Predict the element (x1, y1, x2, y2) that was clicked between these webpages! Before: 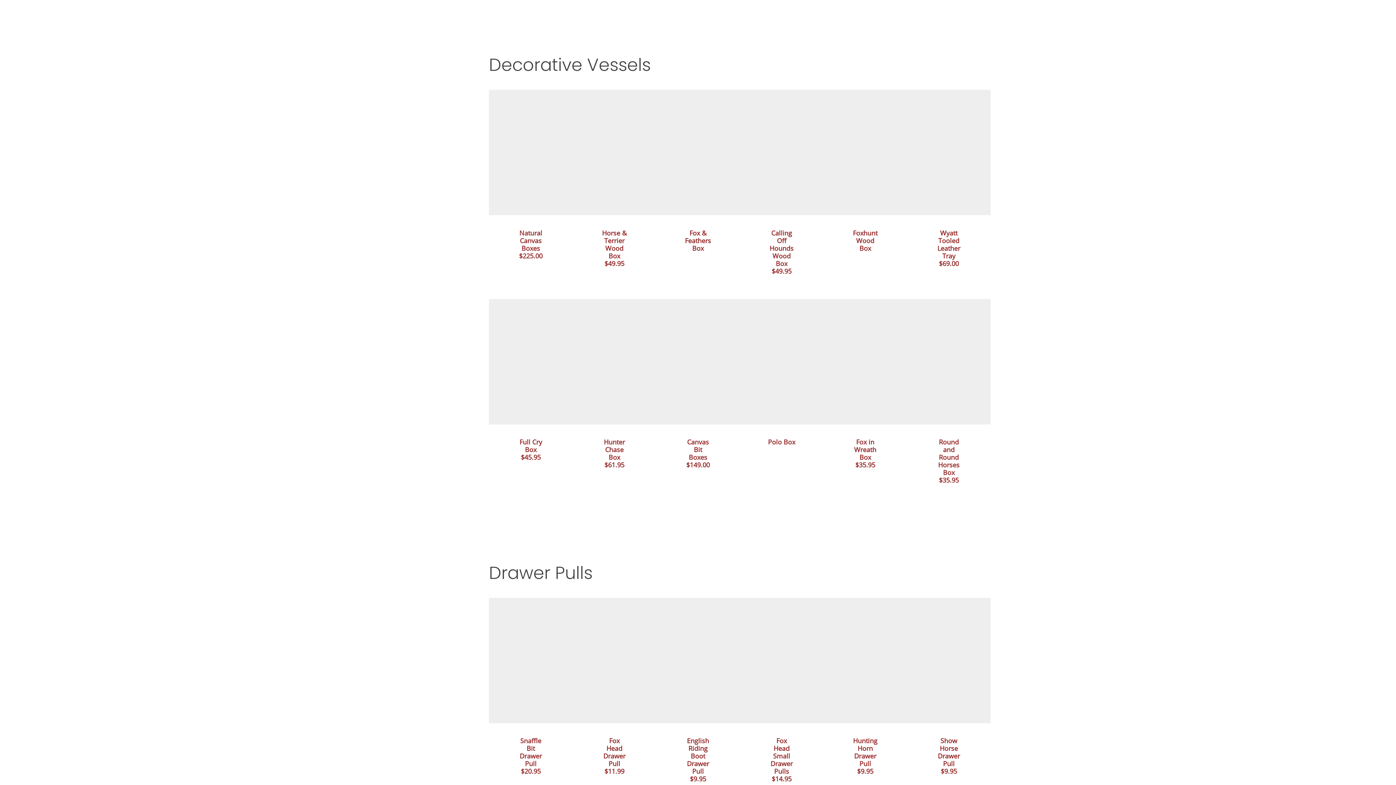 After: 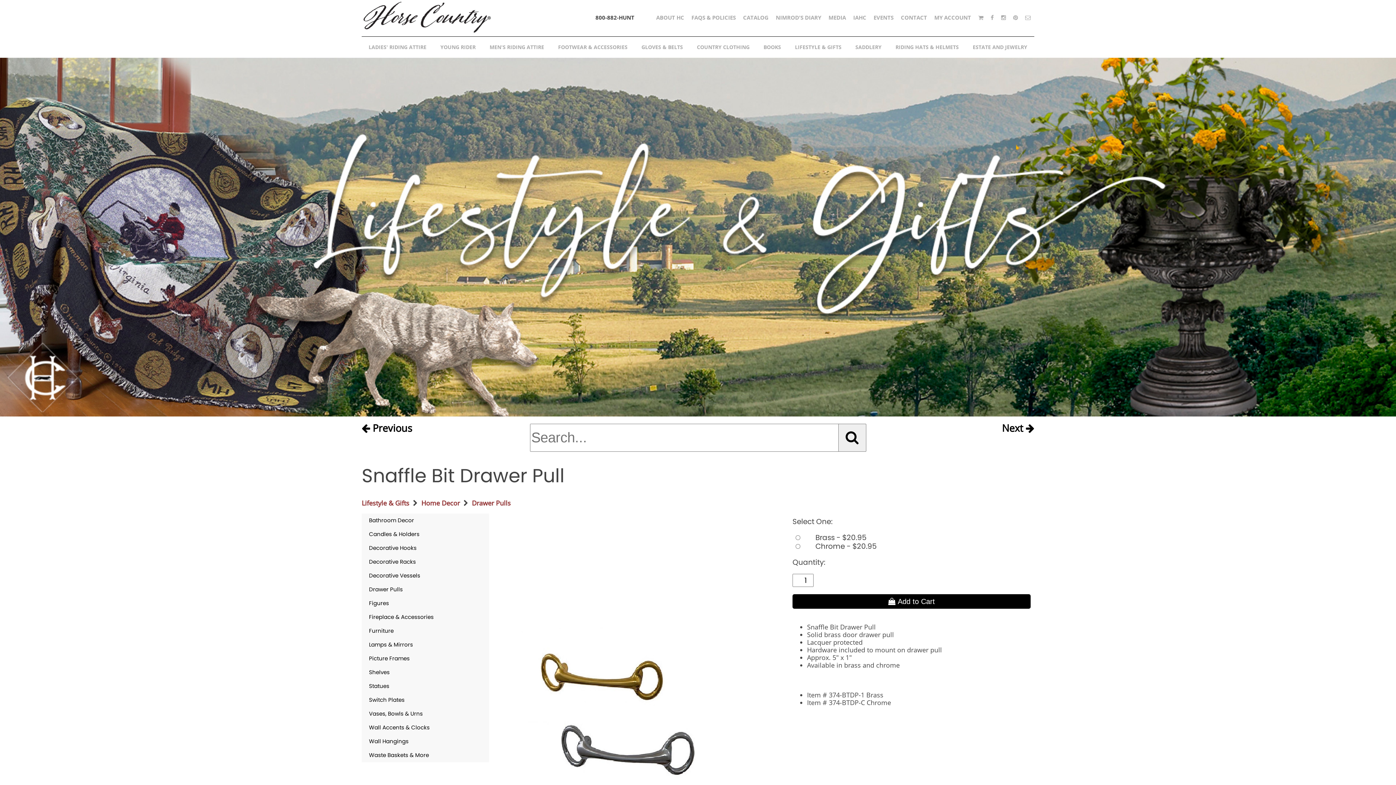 Action: bbox: (489, 598, 572, 807) label: Snaffle Bit Drawer Pull
$20.95